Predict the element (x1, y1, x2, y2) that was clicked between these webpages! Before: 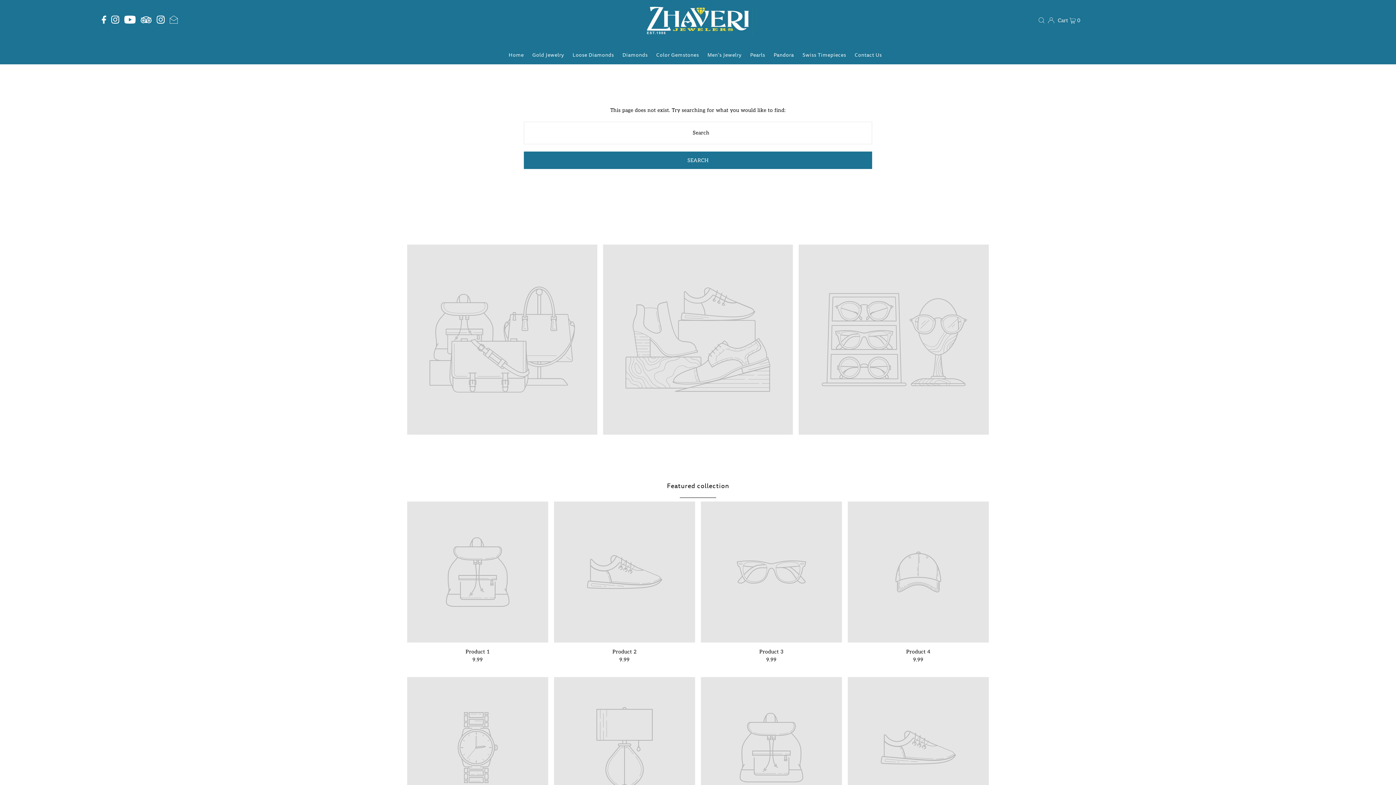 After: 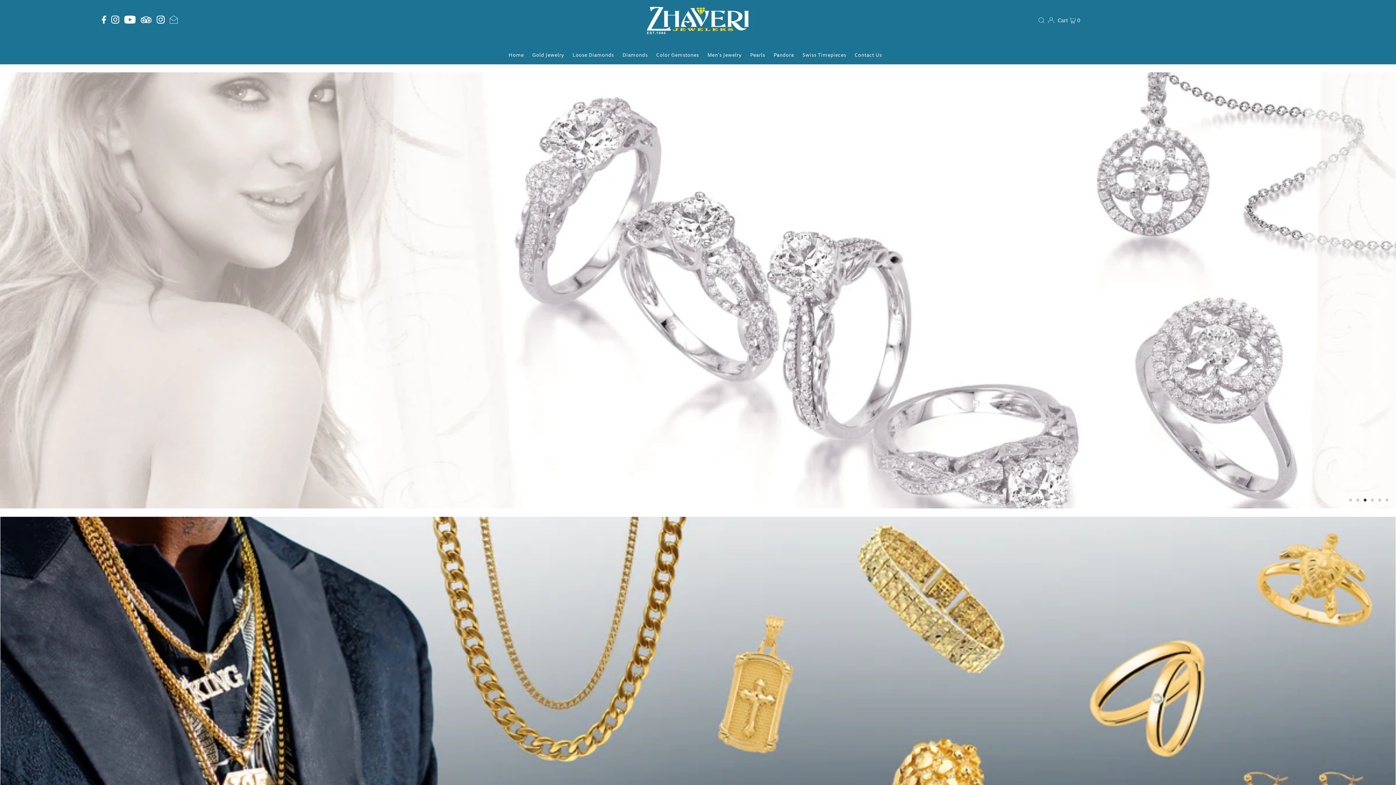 Action: bbox: (508, 46, 524, 64) label: Home